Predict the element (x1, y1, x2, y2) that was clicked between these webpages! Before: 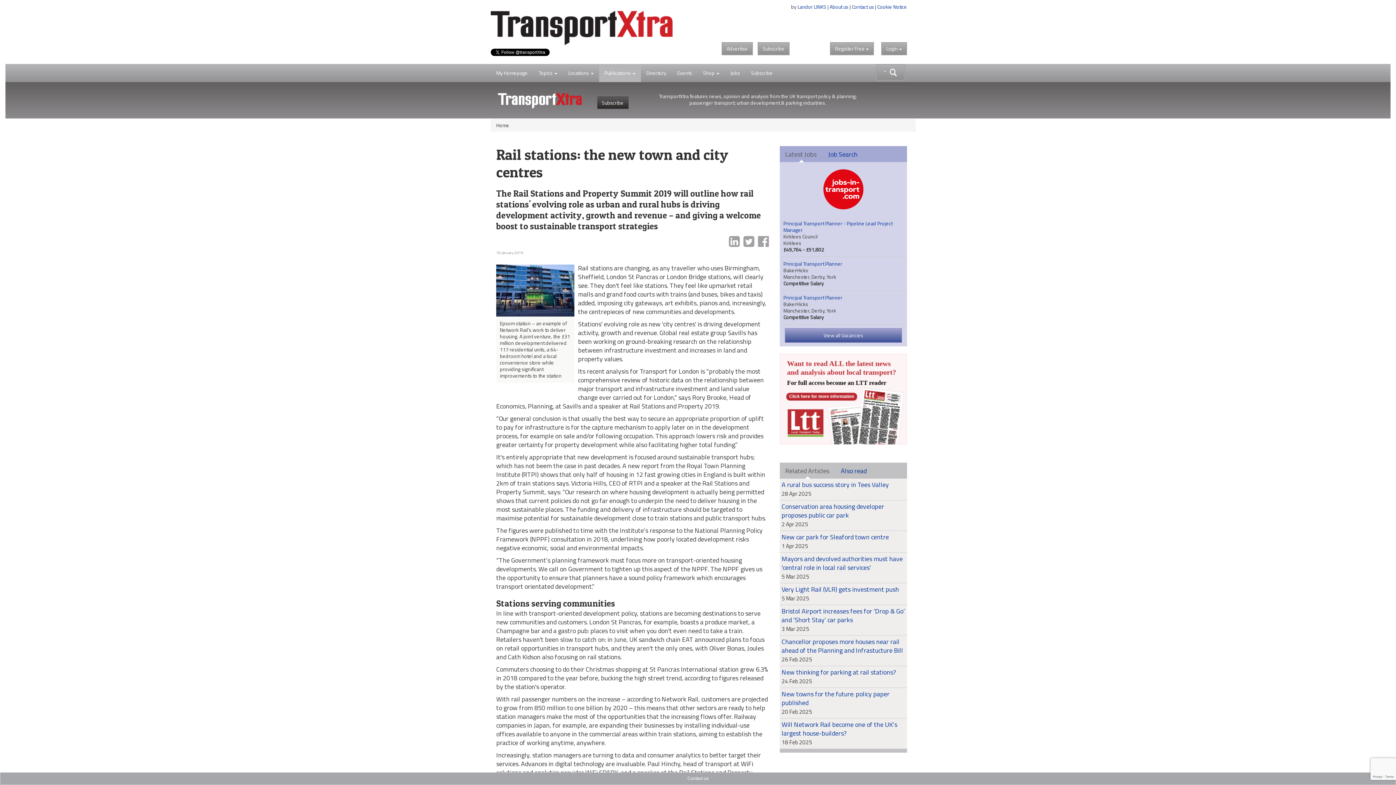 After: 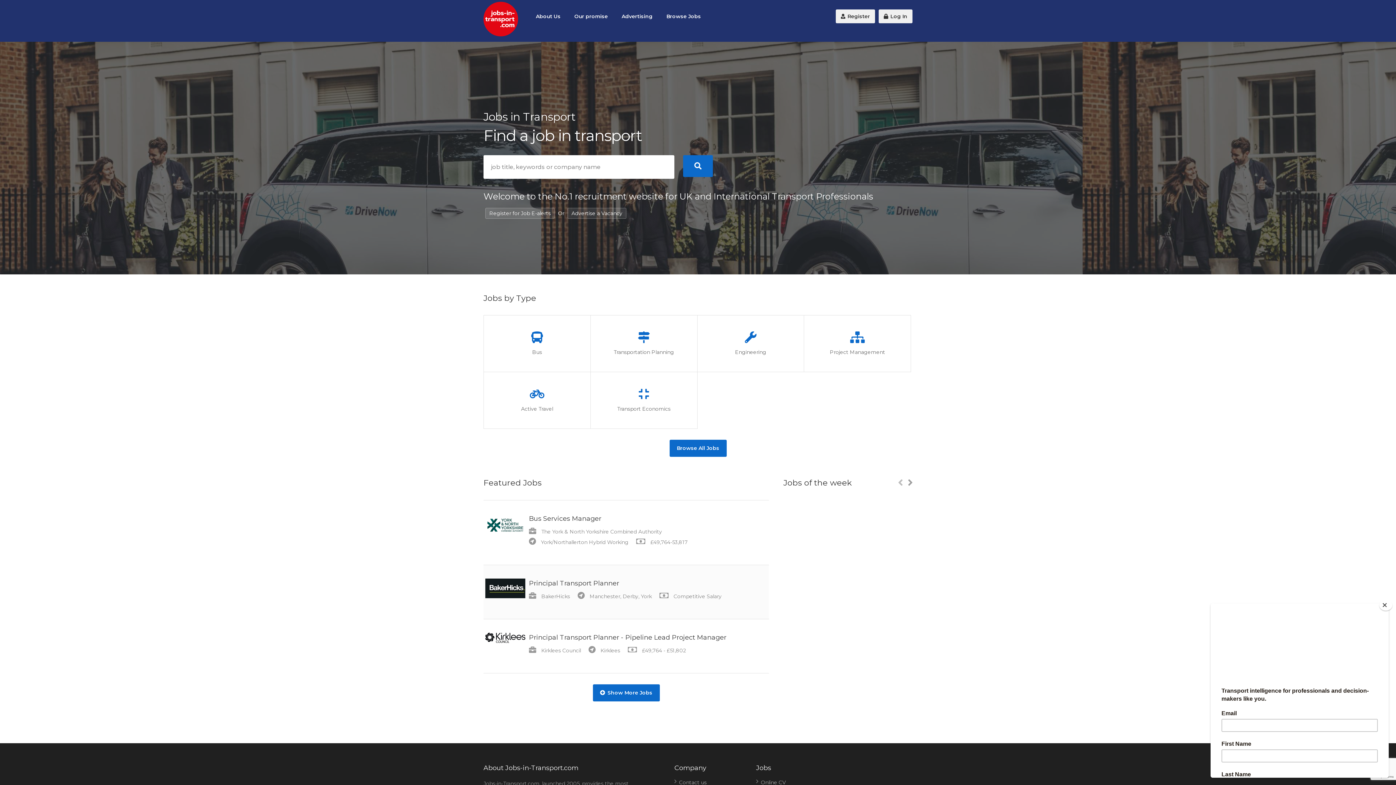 Action: bbox: (780, 167, 907, 207)